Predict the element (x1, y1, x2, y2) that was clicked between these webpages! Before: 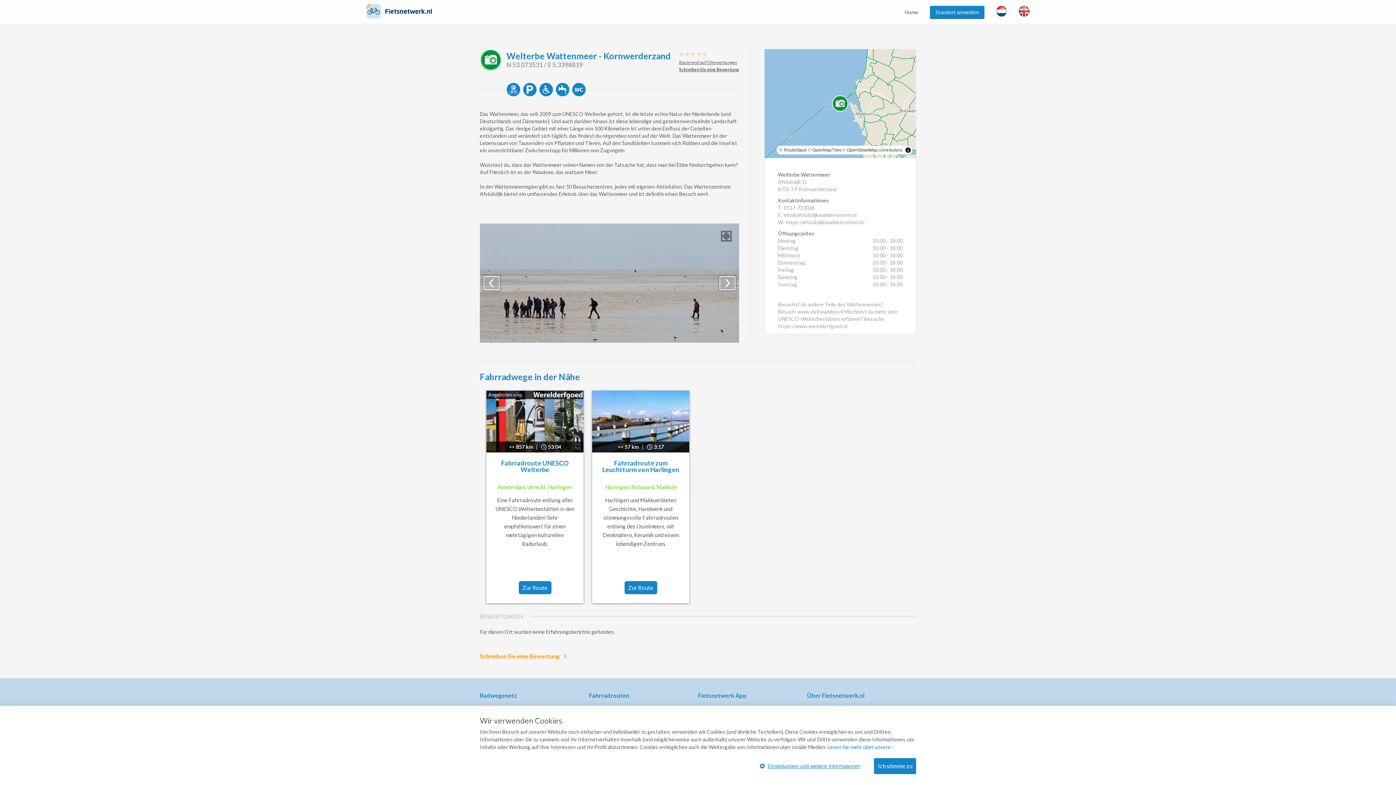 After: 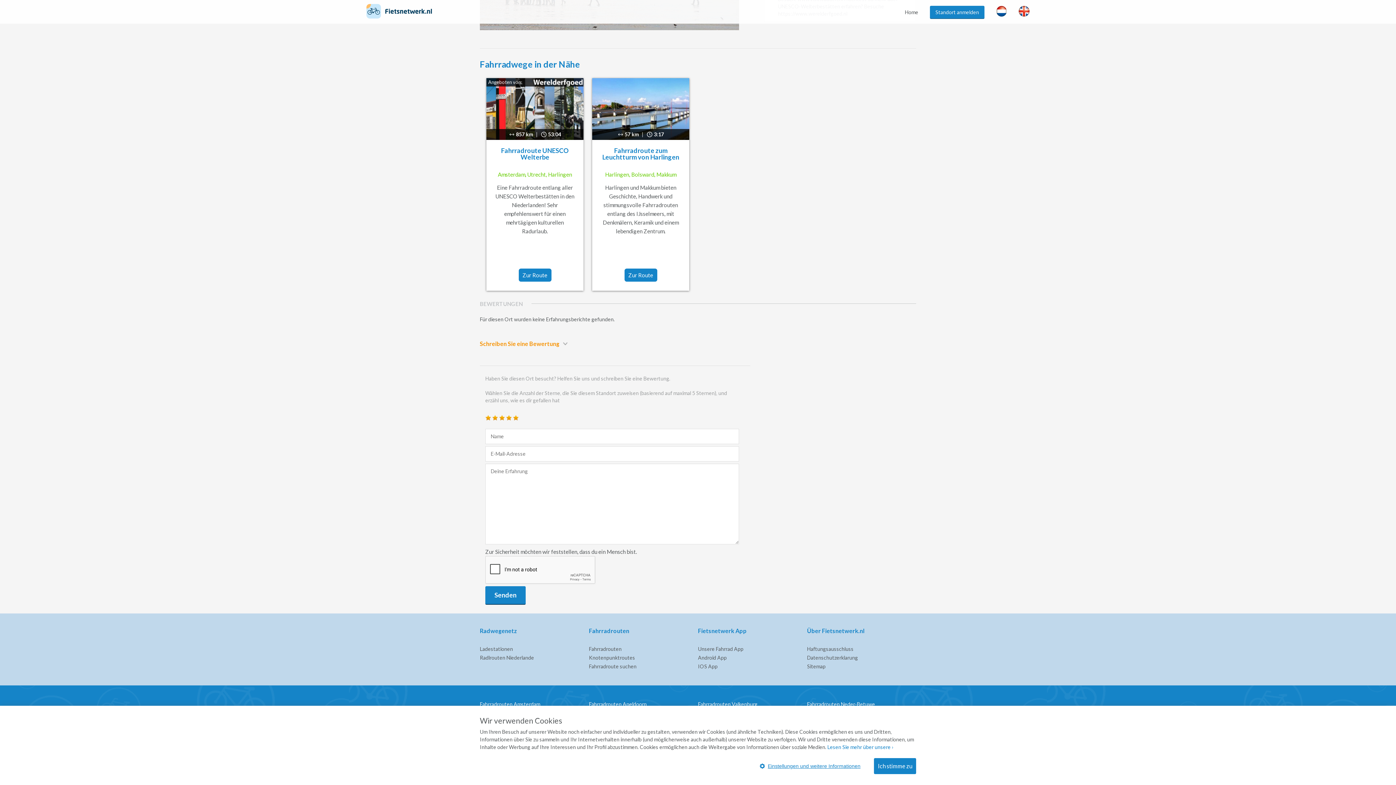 Action: label: Basierend auf 0 Bewertungen bbox: (679, 58, 739, 66)